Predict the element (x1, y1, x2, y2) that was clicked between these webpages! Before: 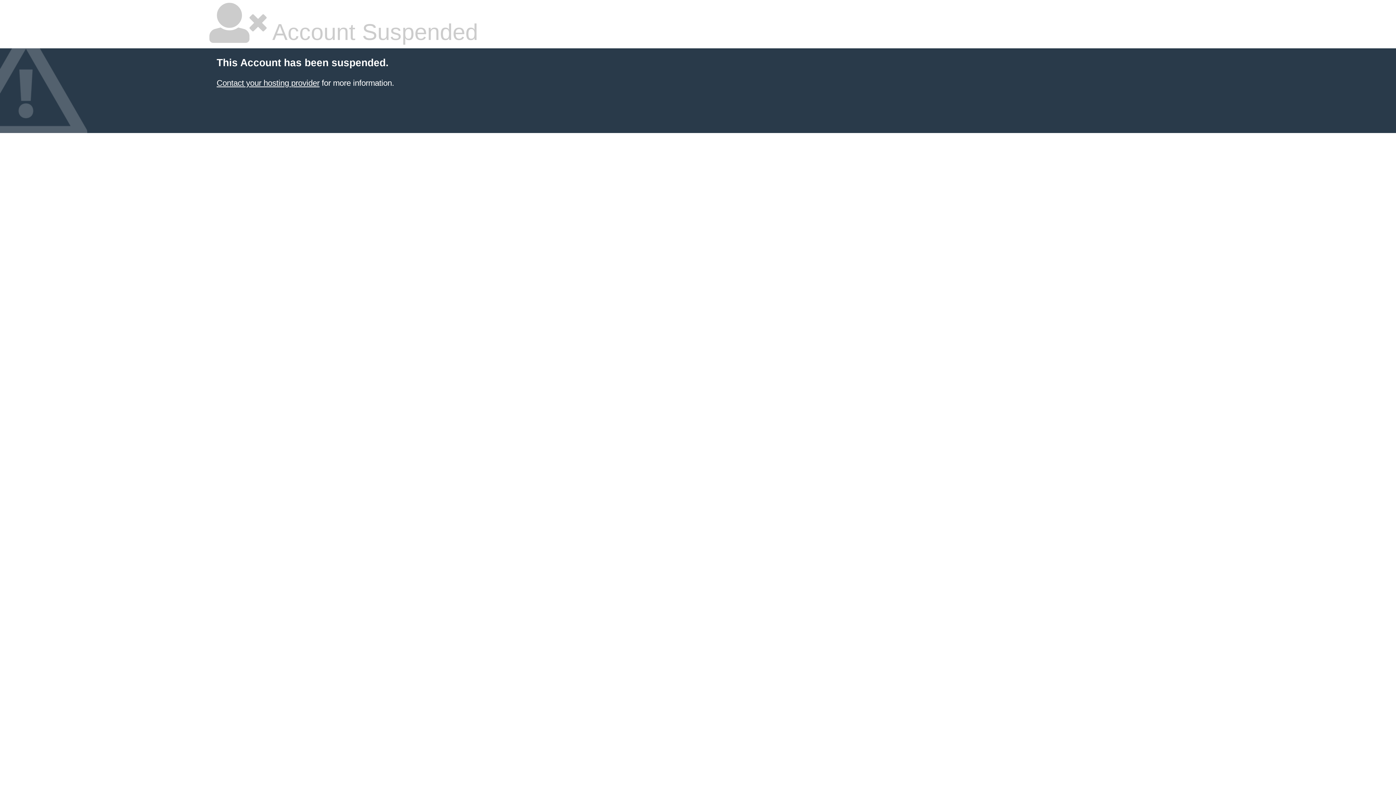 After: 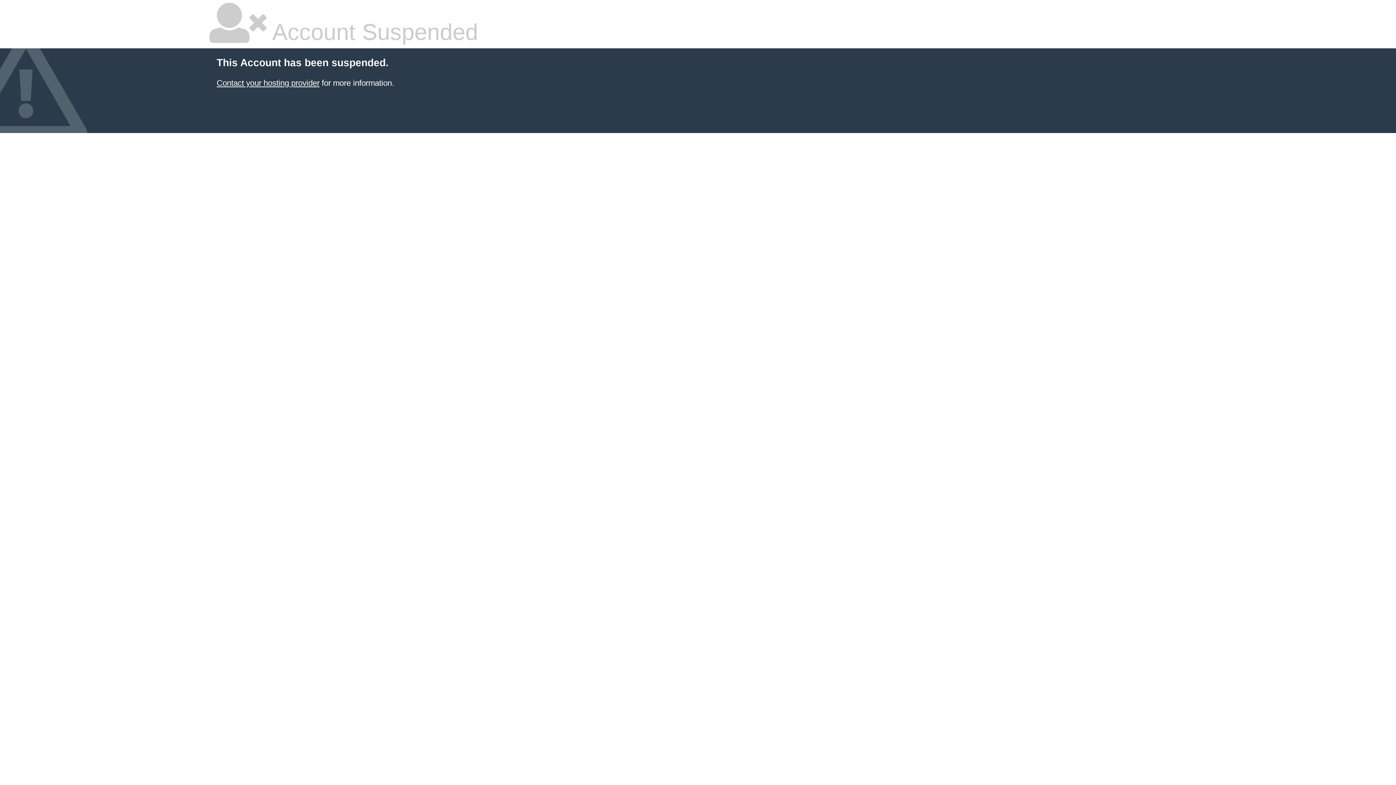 Action: bbox: (216, 78, 319, 87) label: Contact your hosting provider